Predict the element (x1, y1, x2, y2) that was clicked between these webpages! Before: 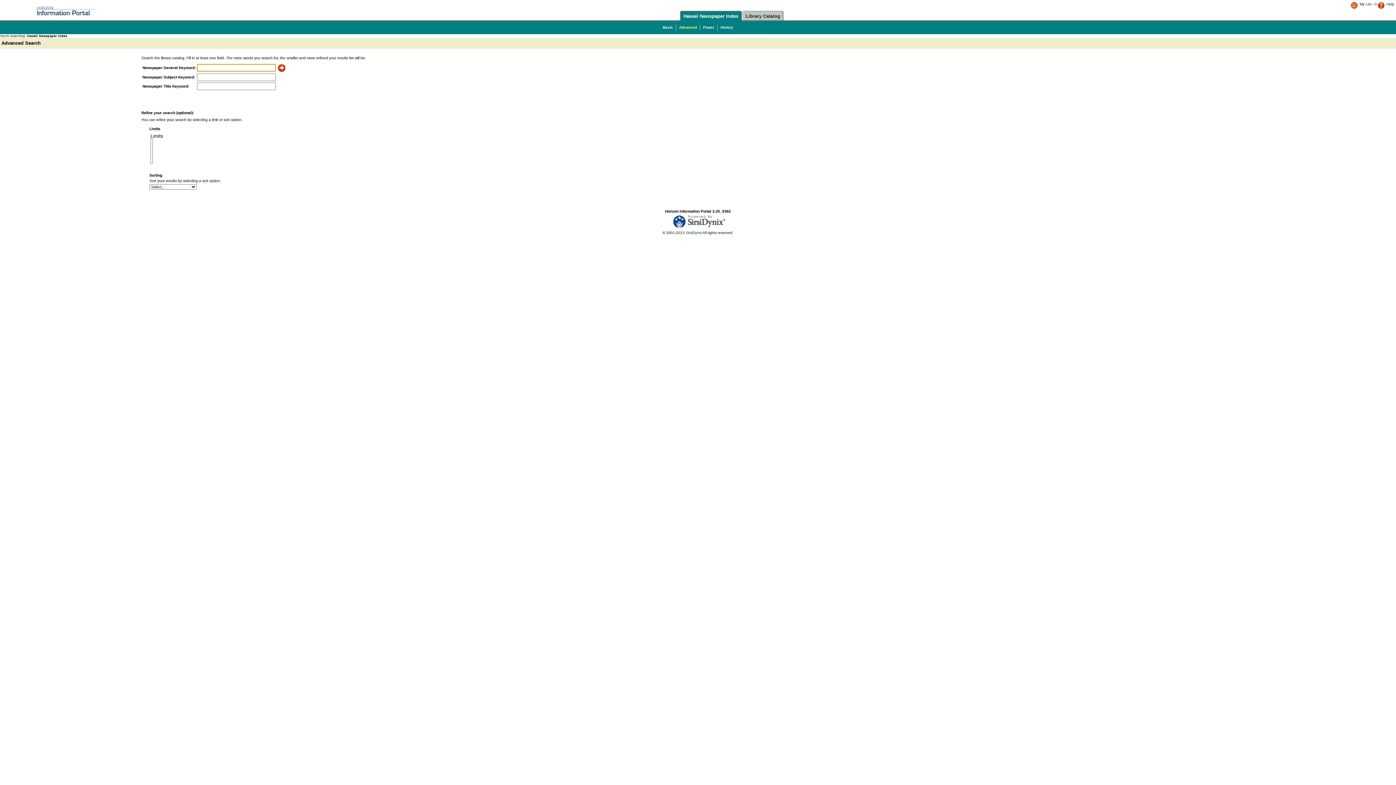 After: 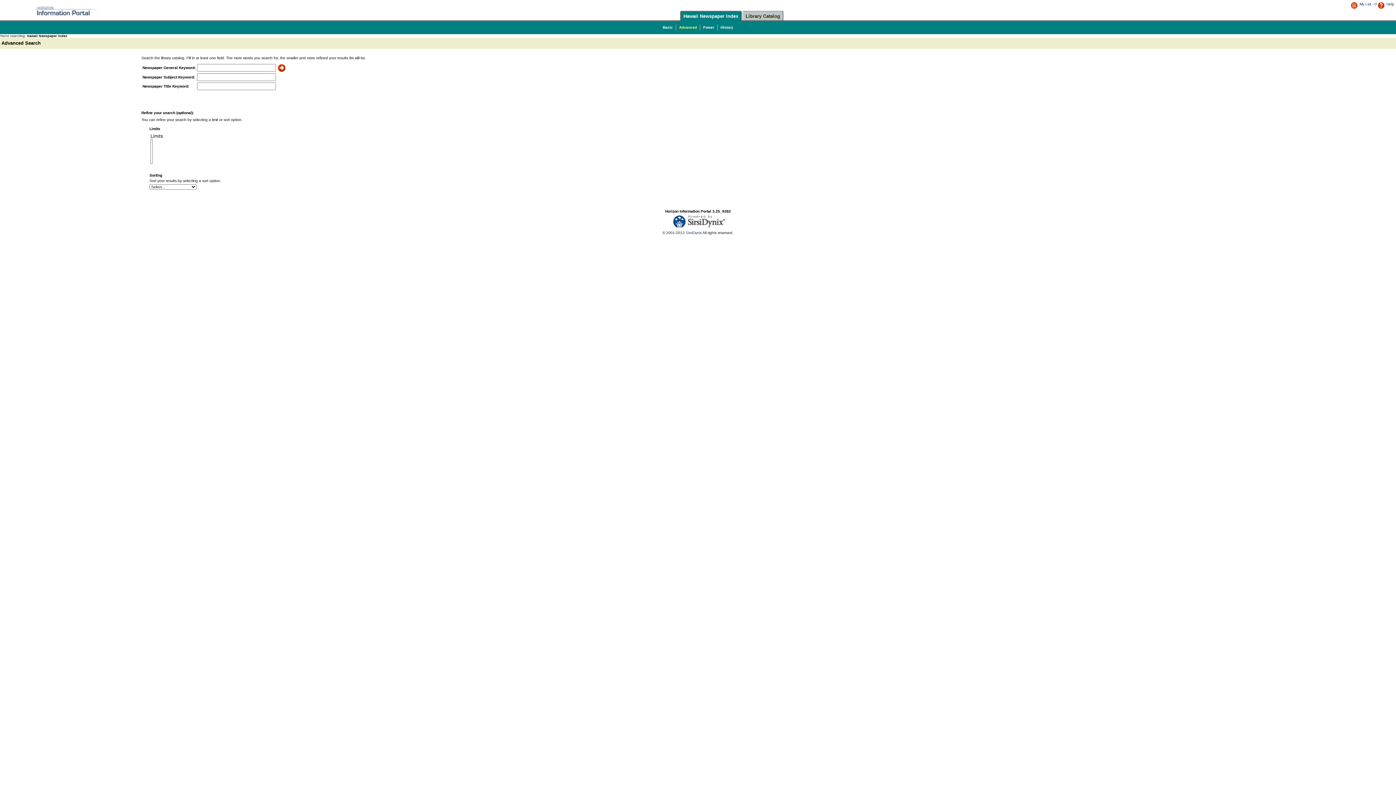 Action: bbox: (141, 117, 242, 121) label: You can refine your search by selecting a limit or sort option.